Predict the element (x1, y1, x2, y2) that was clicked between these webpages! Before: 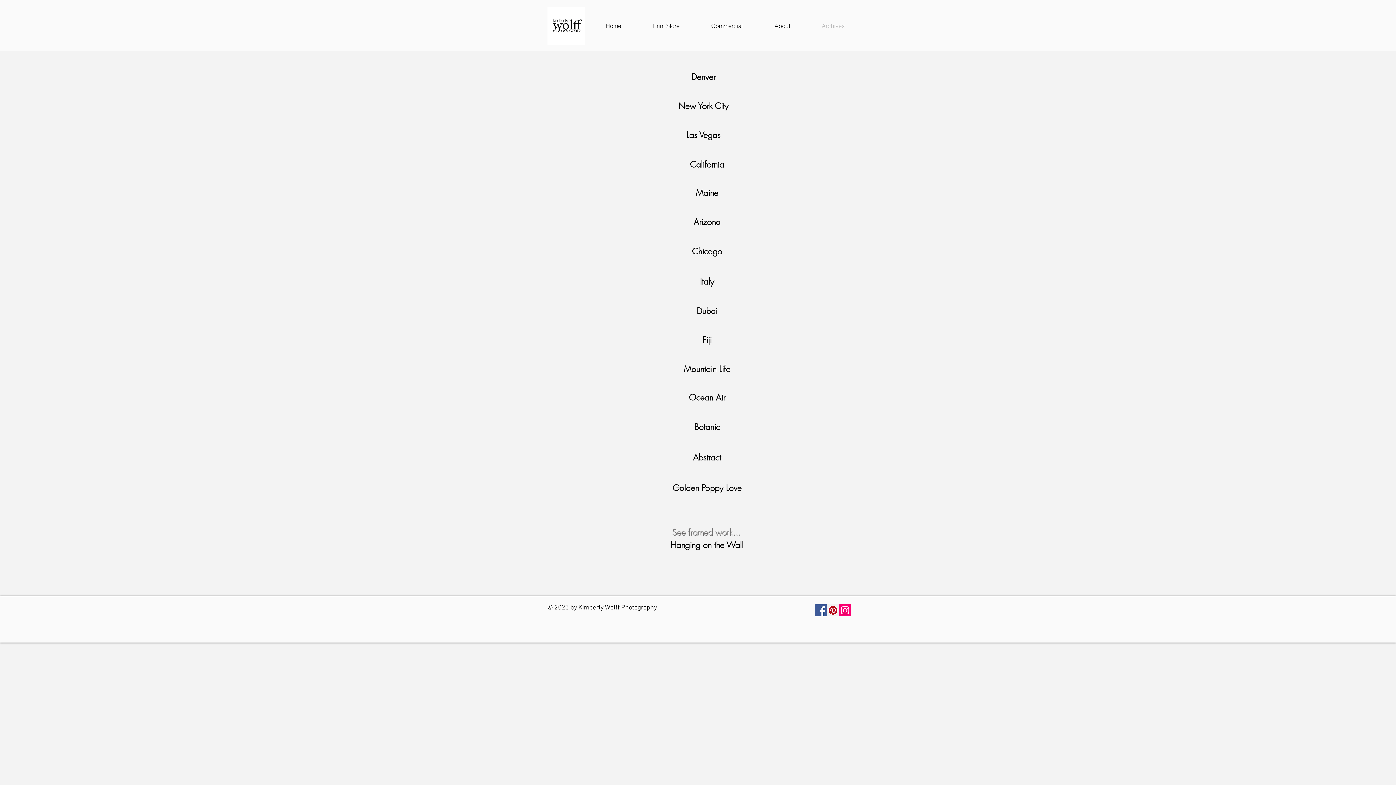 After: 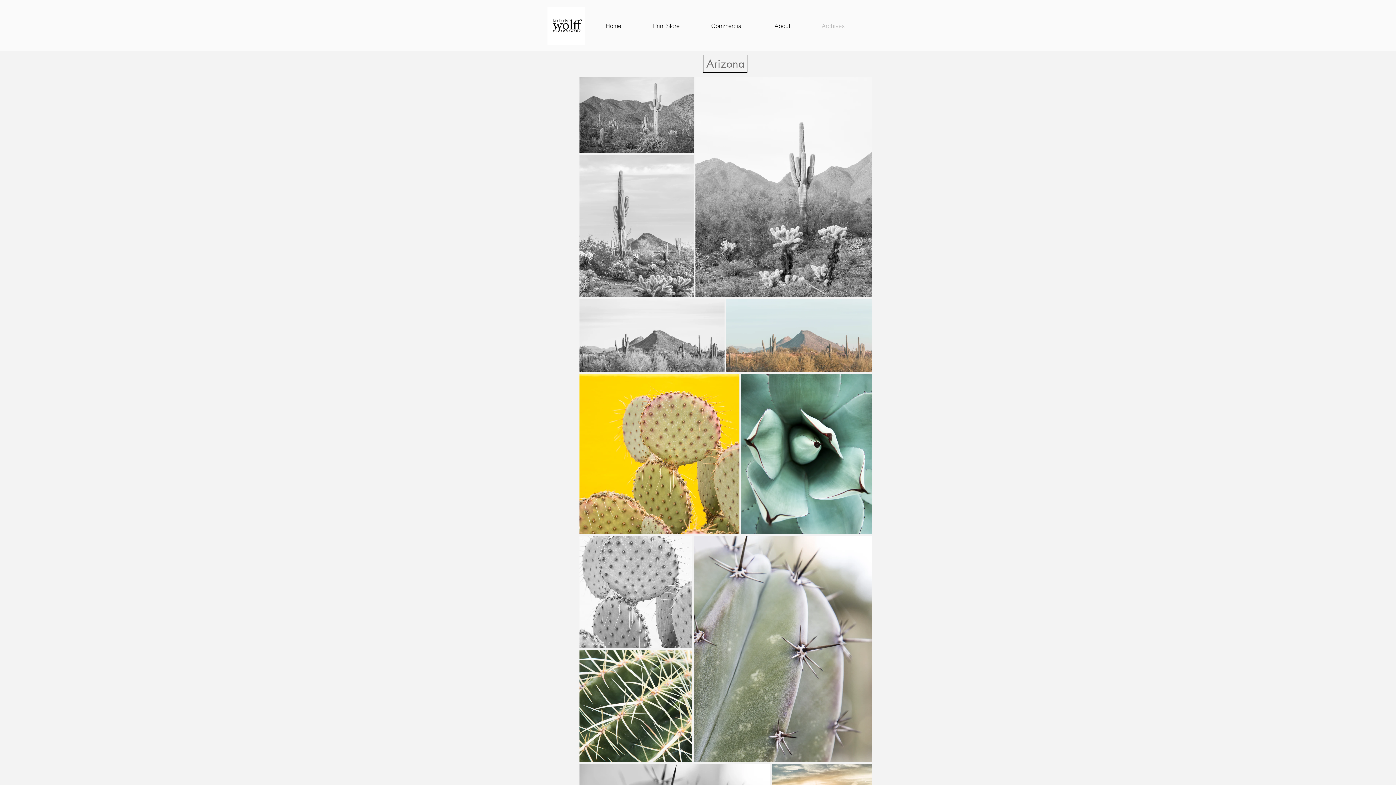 Action: bbox: (663, 209, 750, 234) label: Arizona